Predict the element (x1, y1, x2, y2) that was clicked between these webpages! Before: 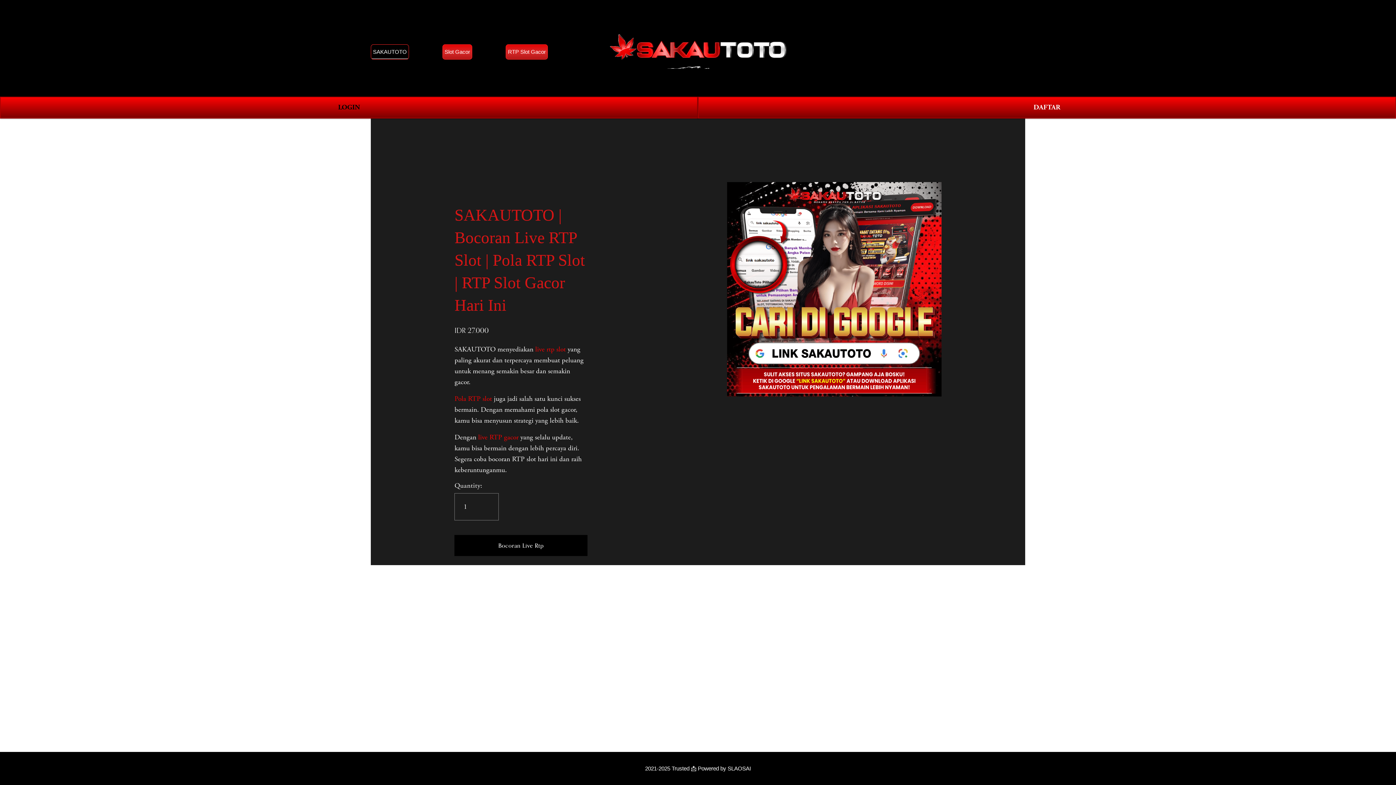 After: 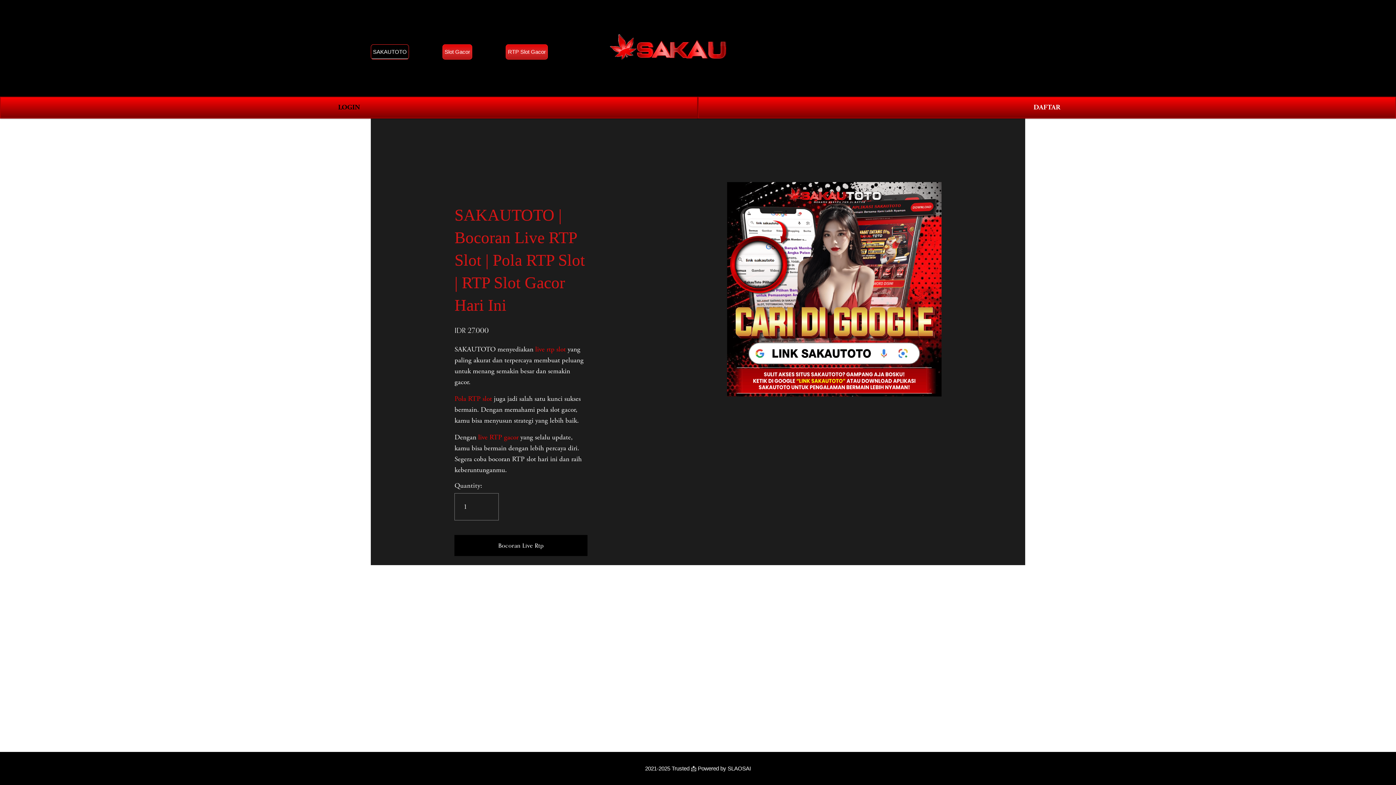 Action: label: RTP Slot Gacor bbox: (505, 44, 548, 59)